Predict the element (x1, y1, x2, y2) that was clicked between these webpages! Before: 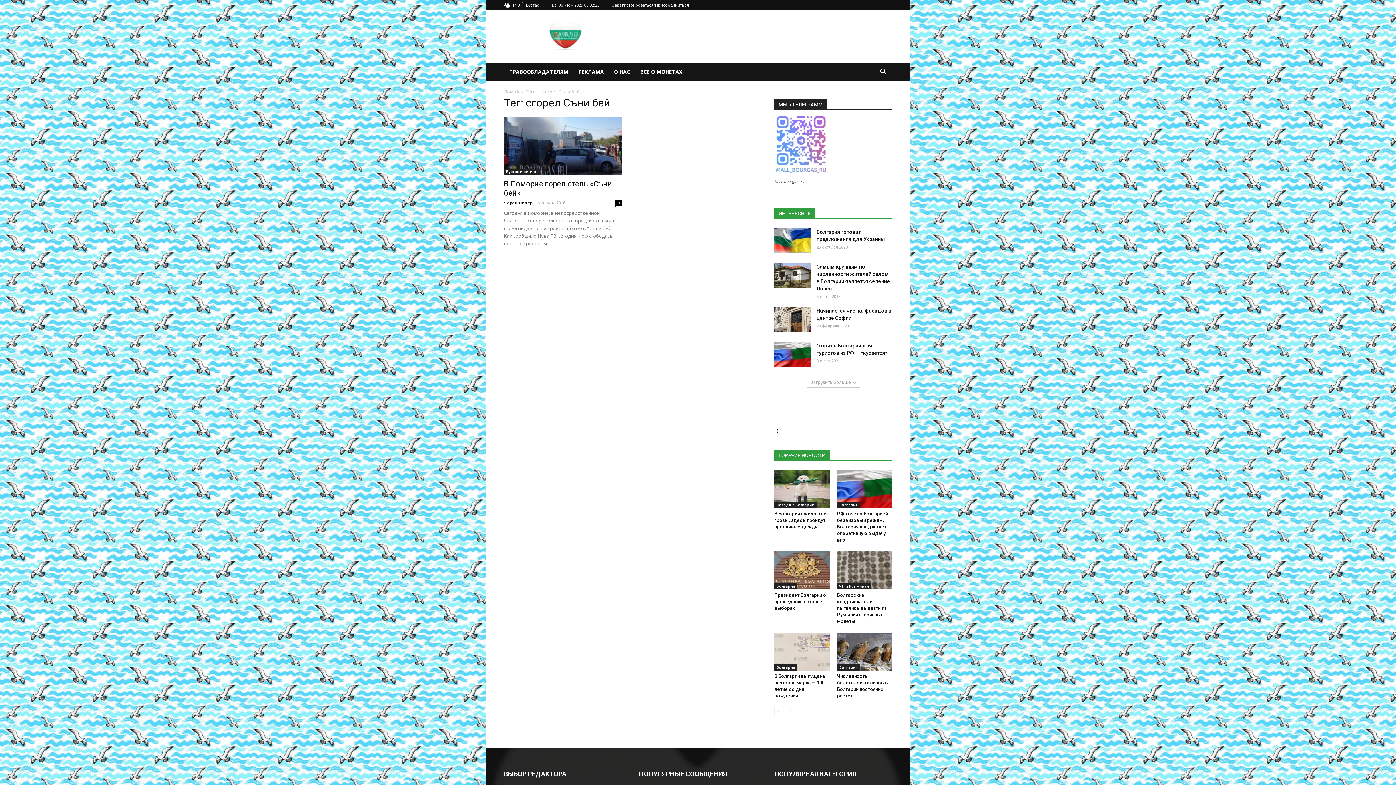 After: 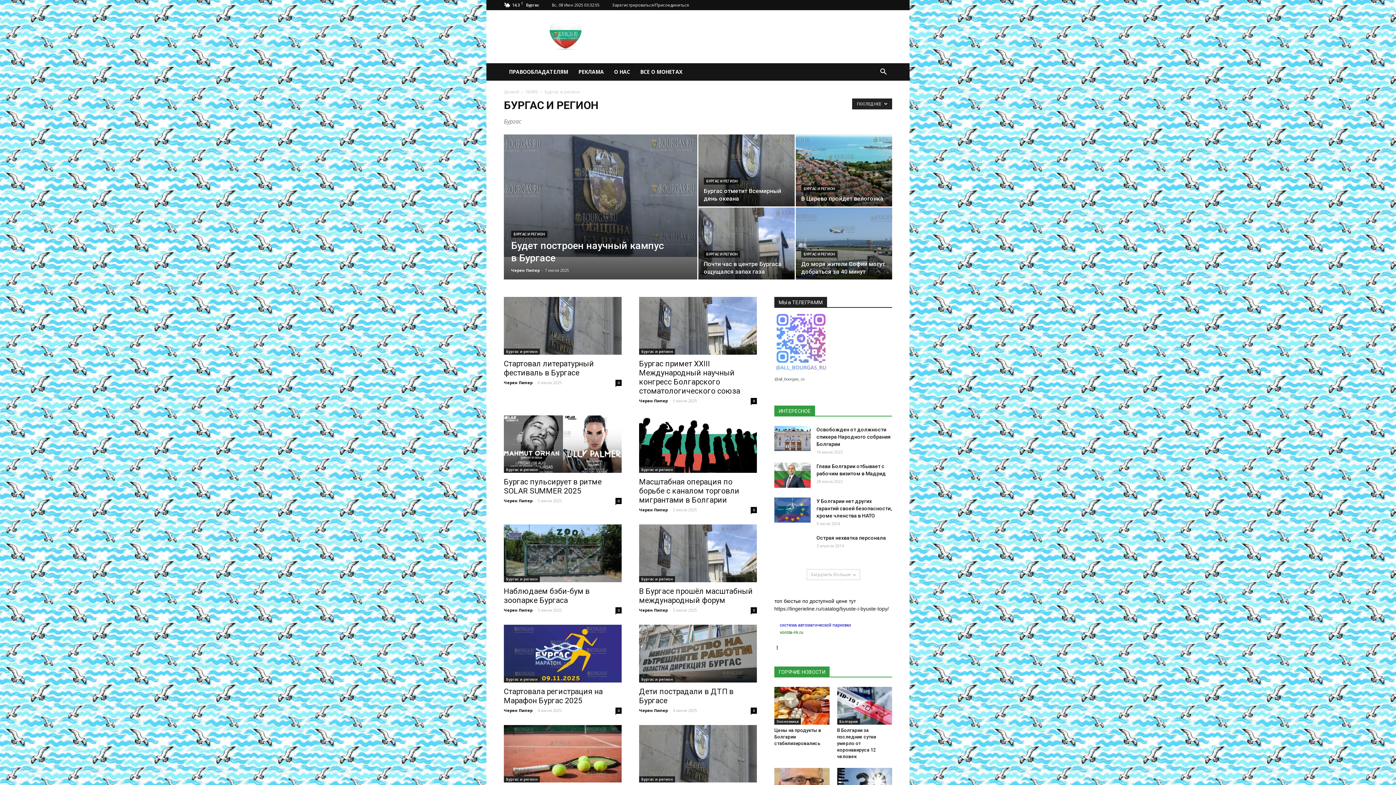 Action: label: Бургас и регион bbox: (504, 168, 540, 174)